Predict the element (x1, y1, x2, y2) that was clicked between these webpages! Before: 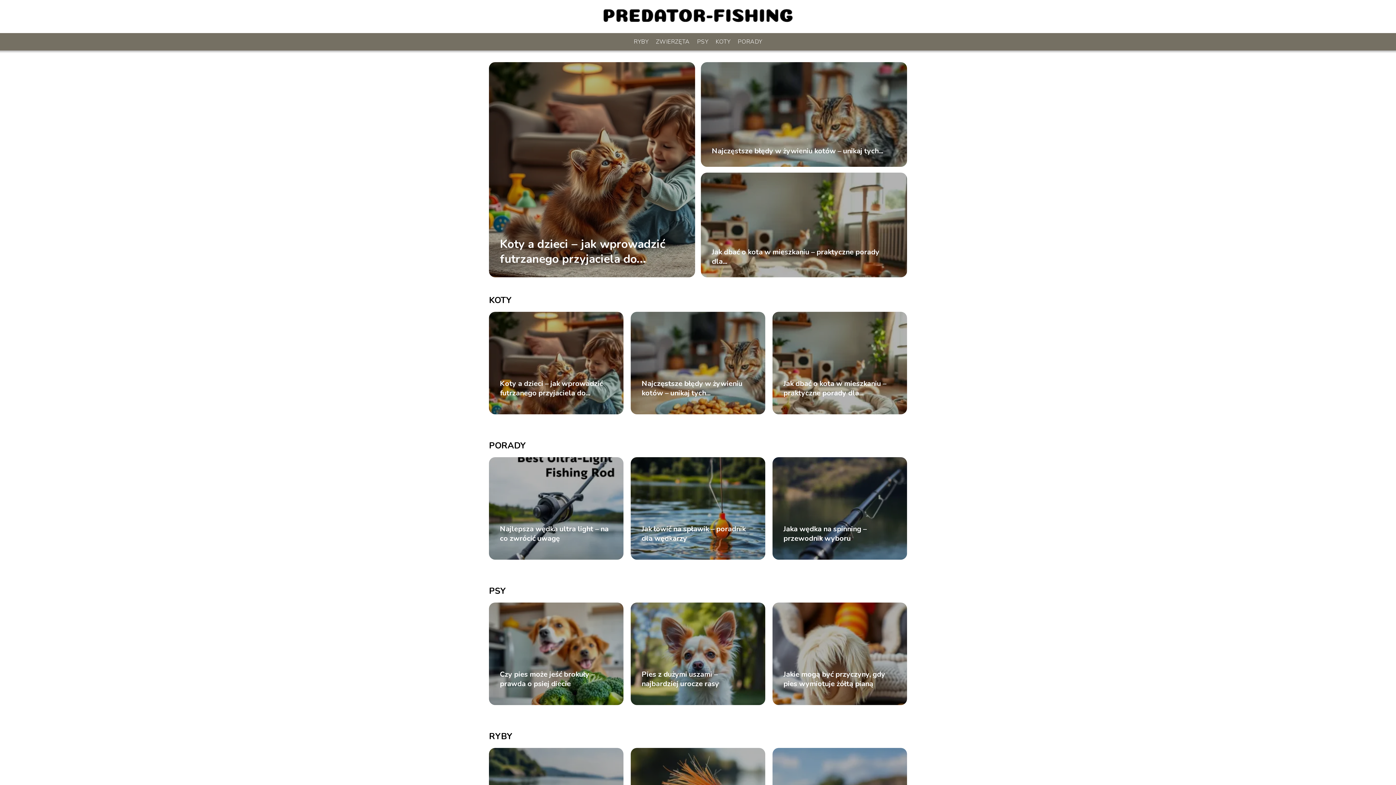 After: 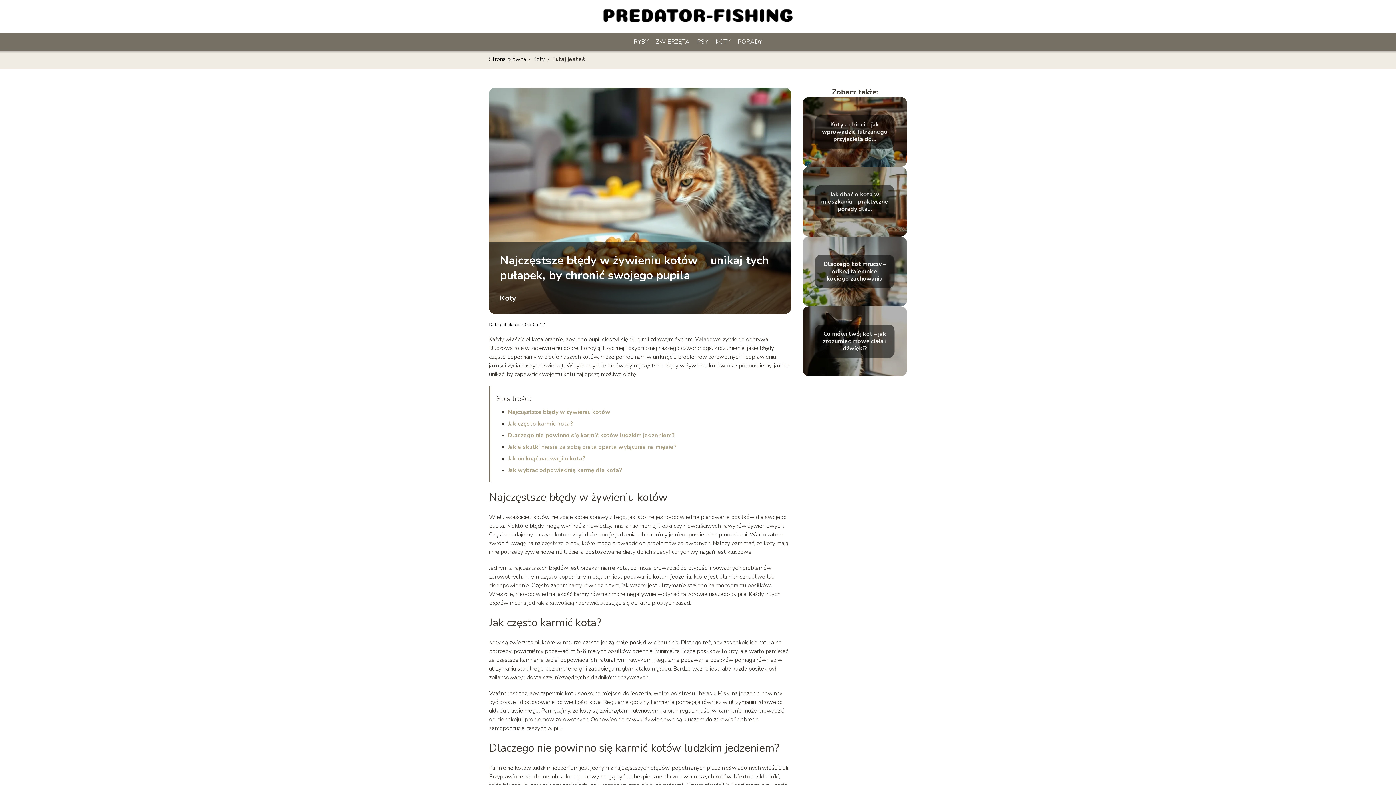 Action: bbox: (701, 62, 907, 166)